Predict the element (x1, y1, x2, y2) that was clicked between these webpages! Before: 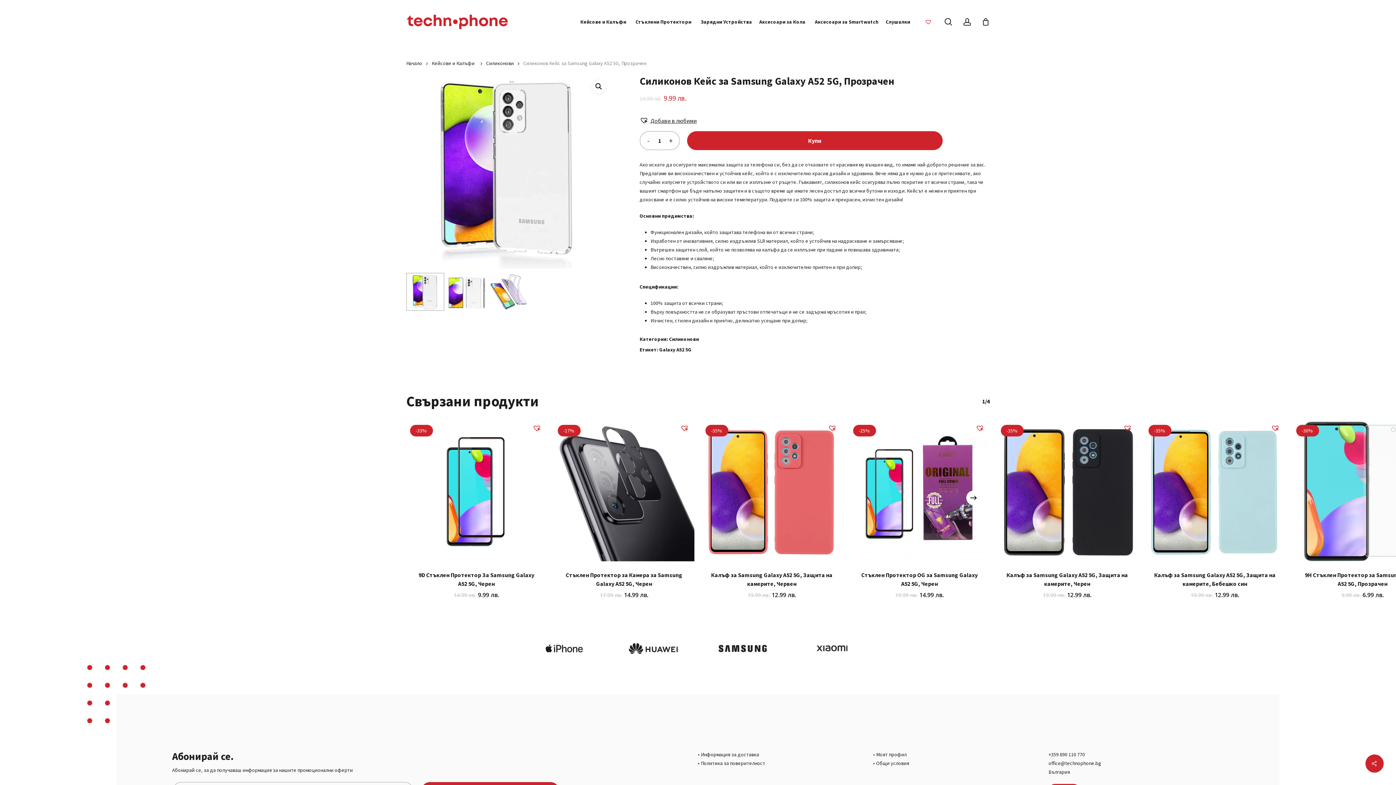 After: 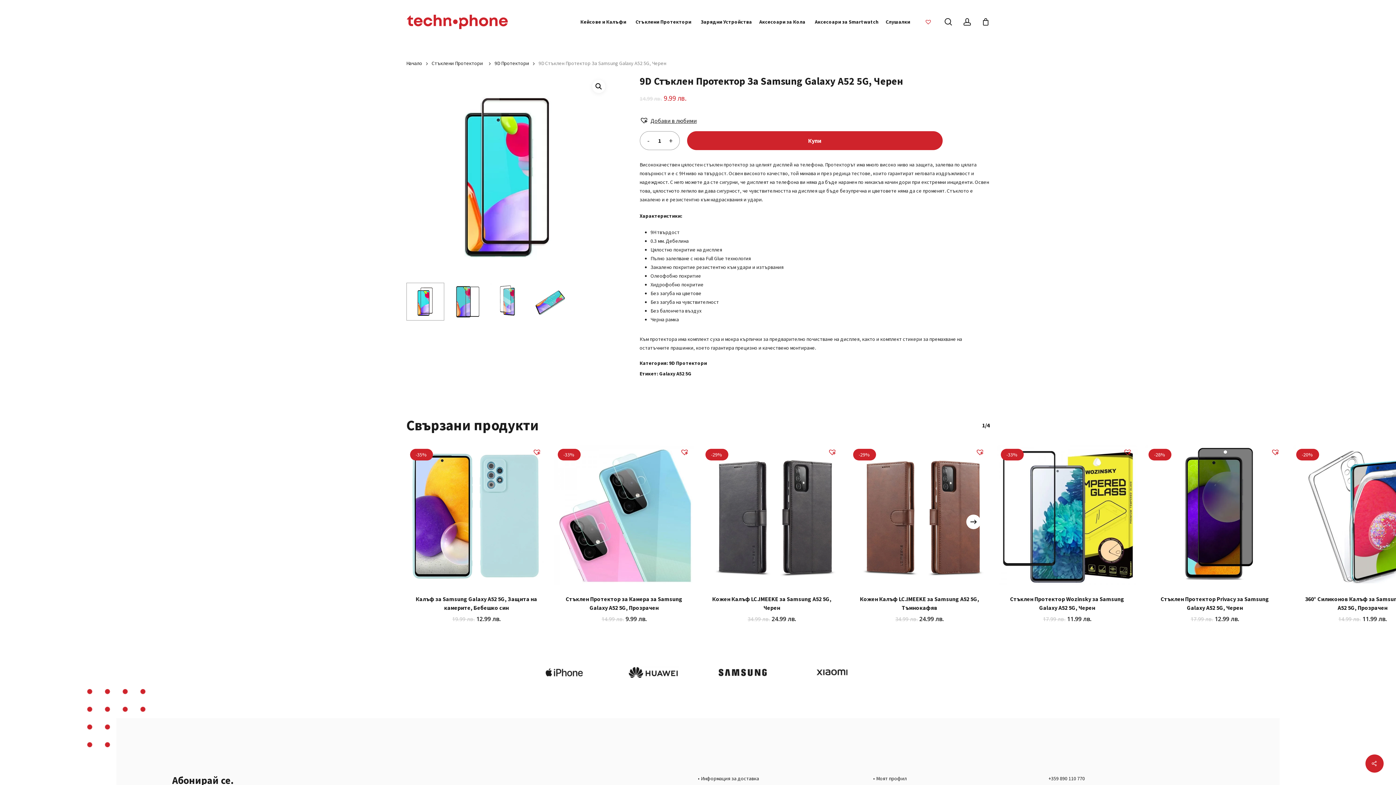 Action: bbox: (415, 581, 537, 587) label: 9D Стъклен Протектор За Samsung Galaxy A52 5G, Черен